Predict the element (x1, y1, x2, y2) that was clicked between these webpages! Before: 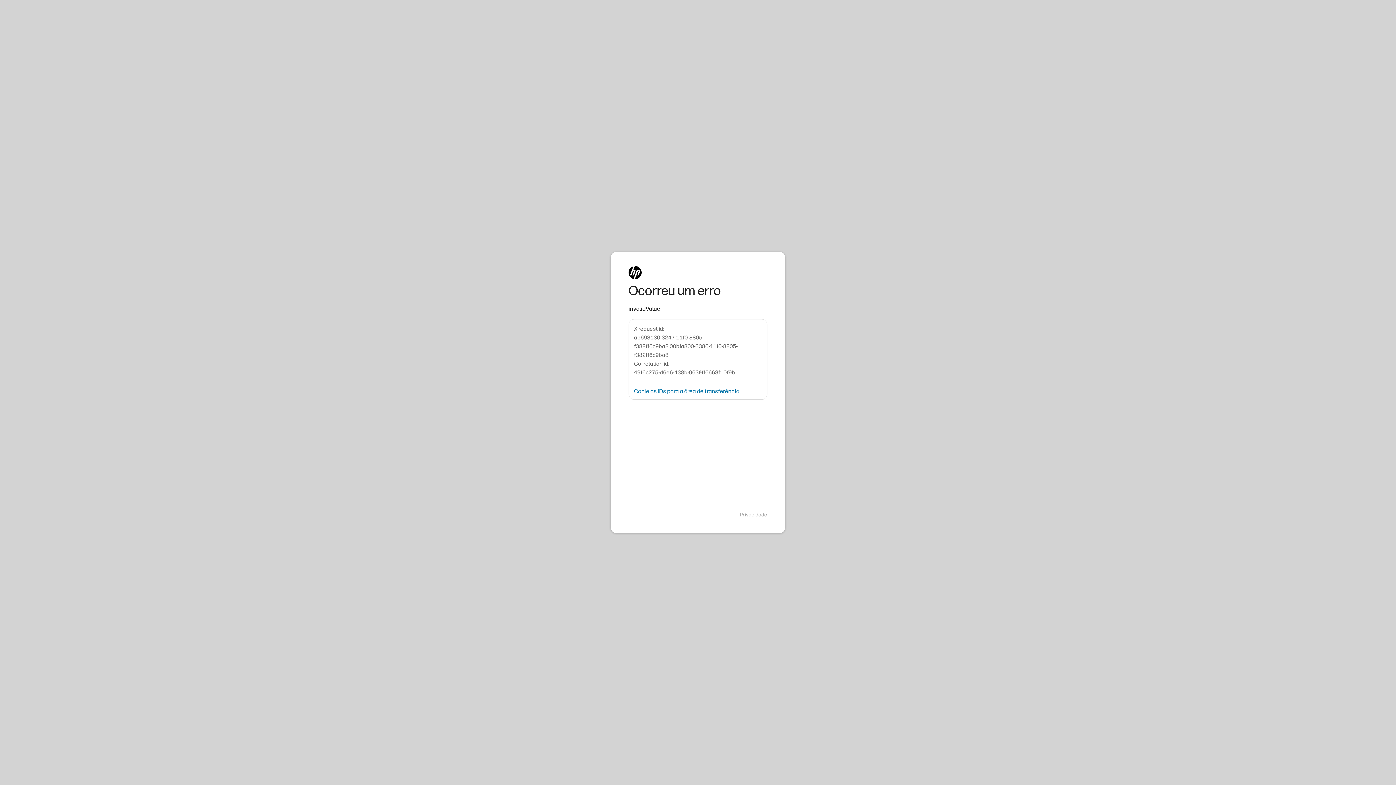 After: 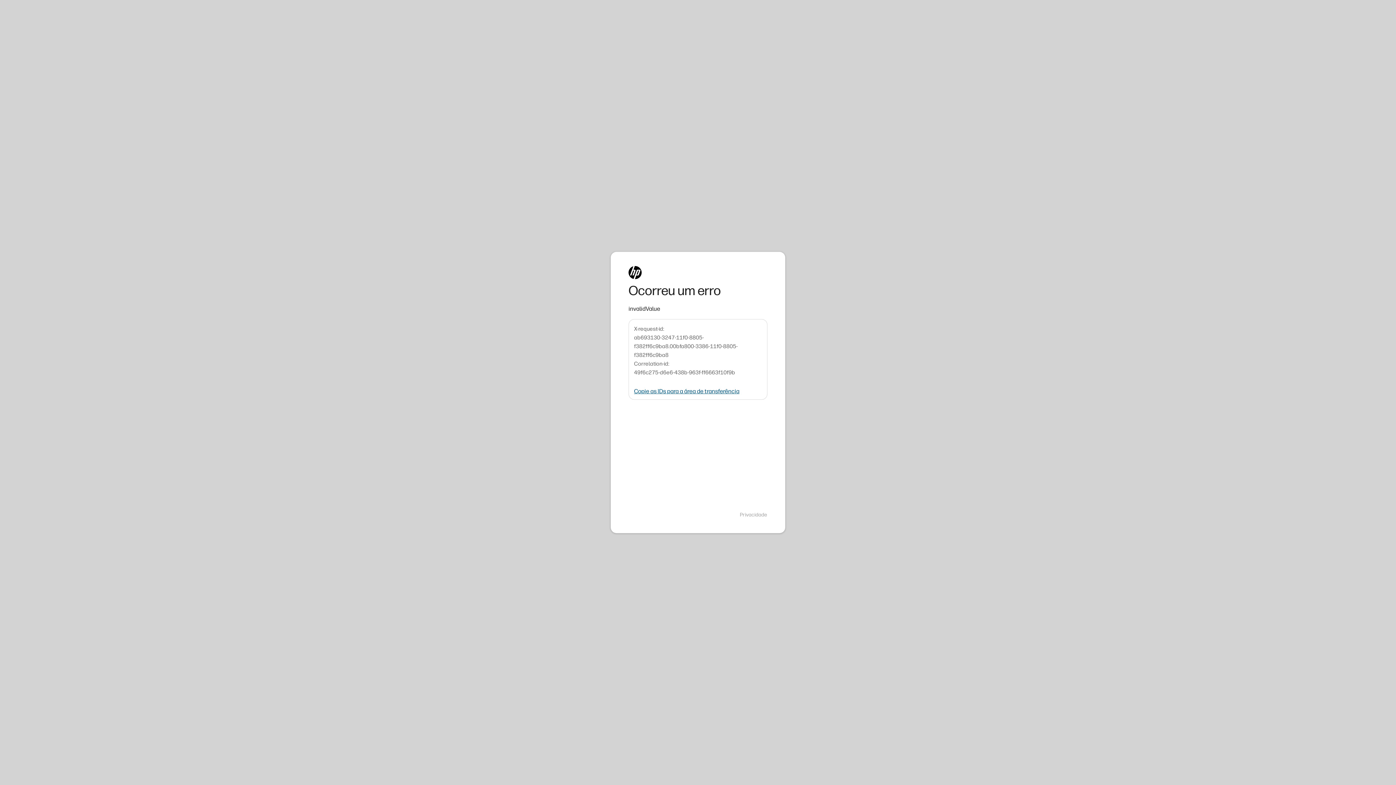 Action: bbox: (634, 388, 739, 394) label: Copie as IDs para a área de transferência